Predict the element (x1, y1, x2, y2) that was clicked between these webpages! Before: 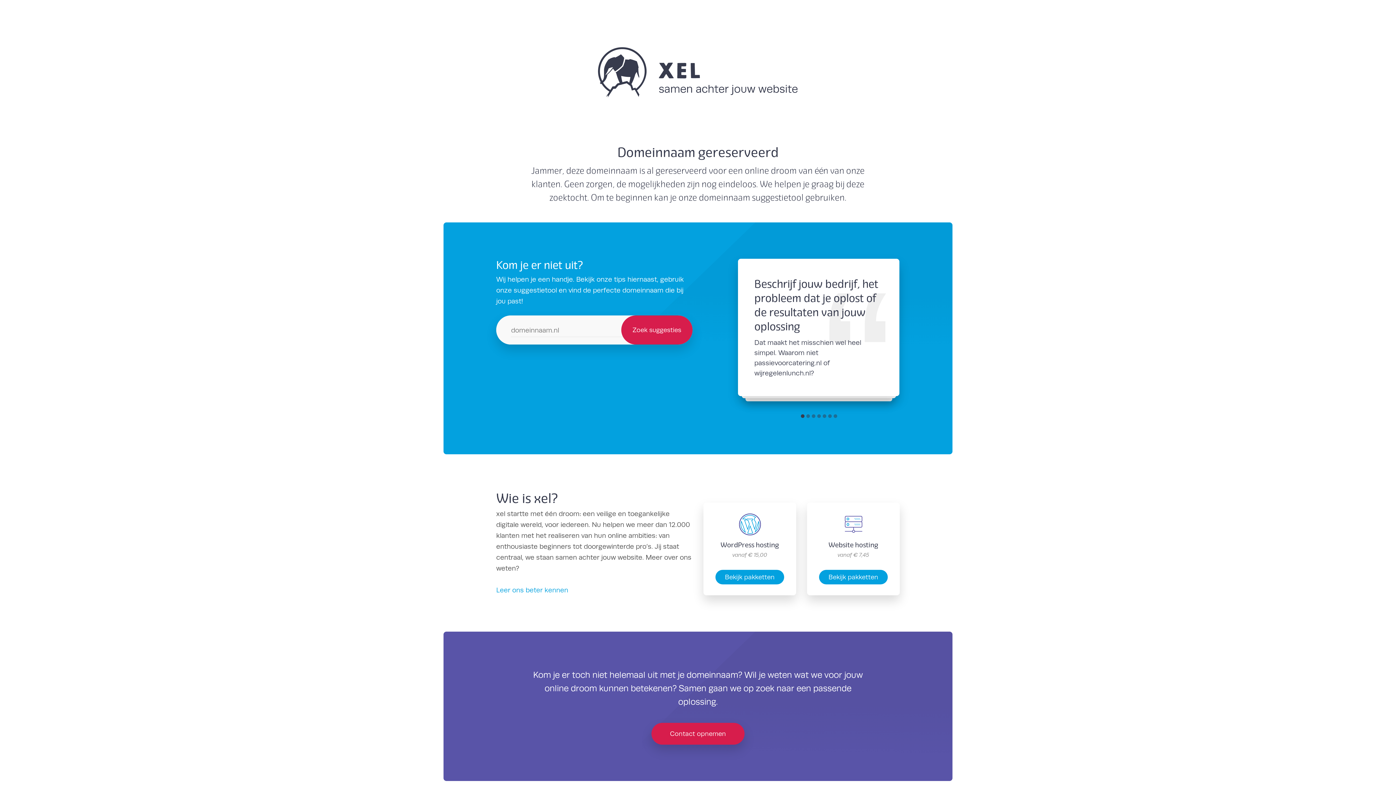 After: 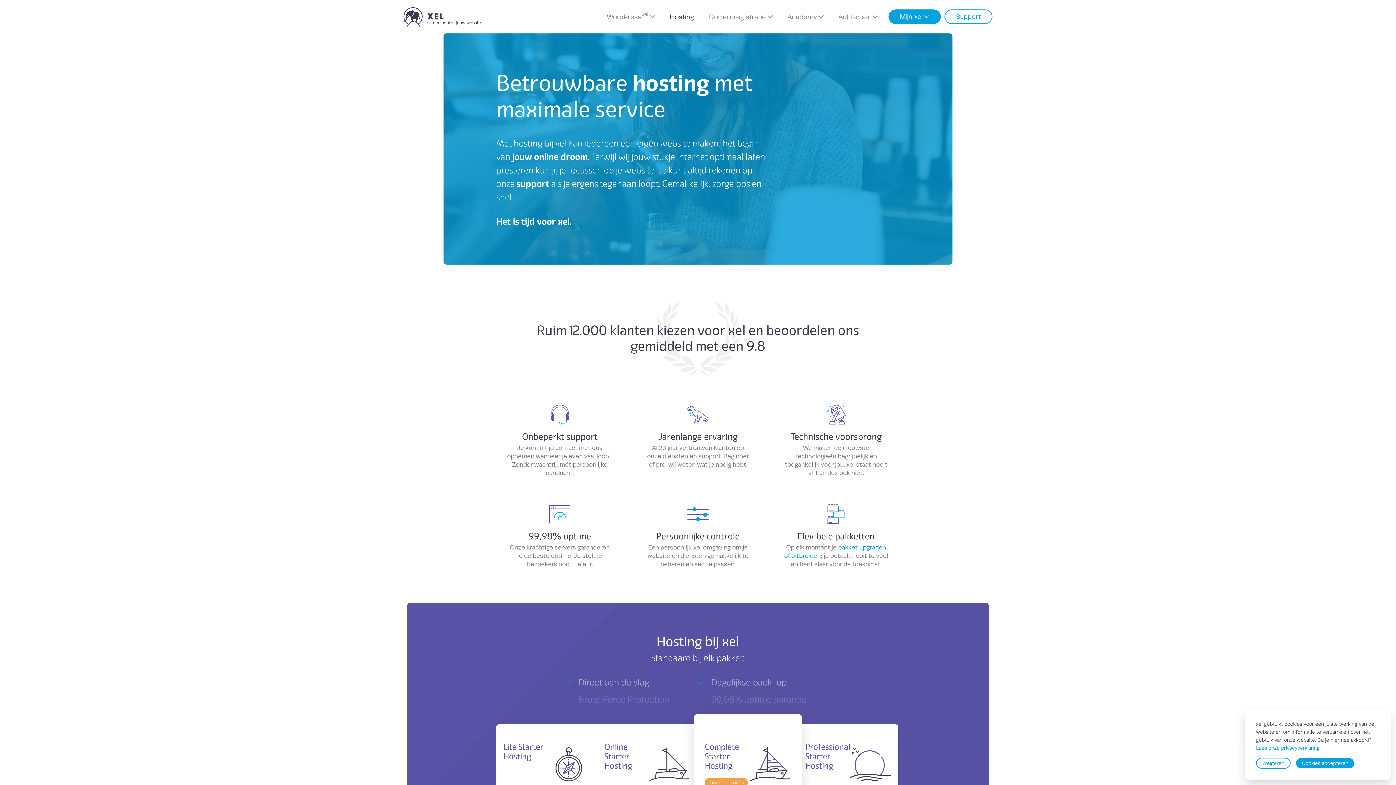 Action: bbox: (819, 570, 888, 584) label: Bekijk pakketten